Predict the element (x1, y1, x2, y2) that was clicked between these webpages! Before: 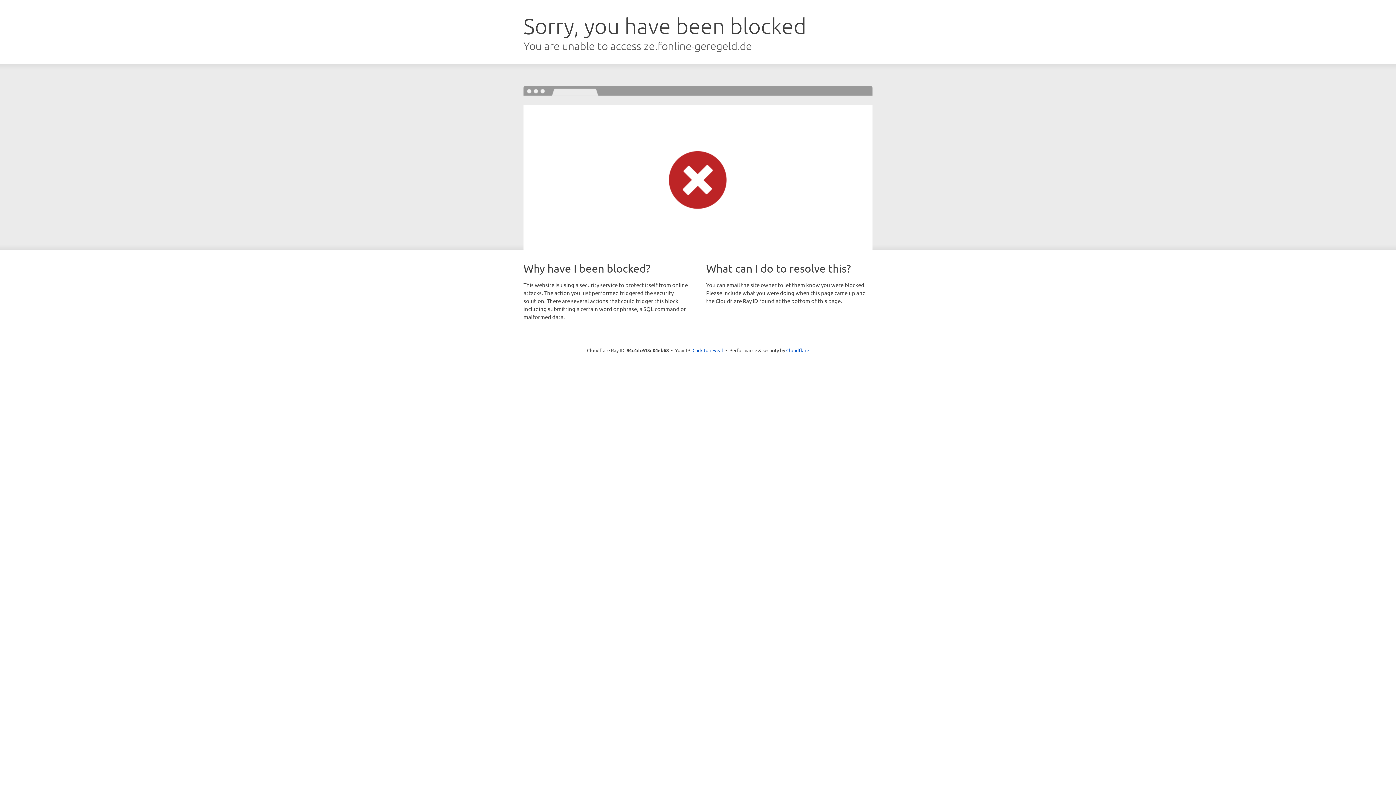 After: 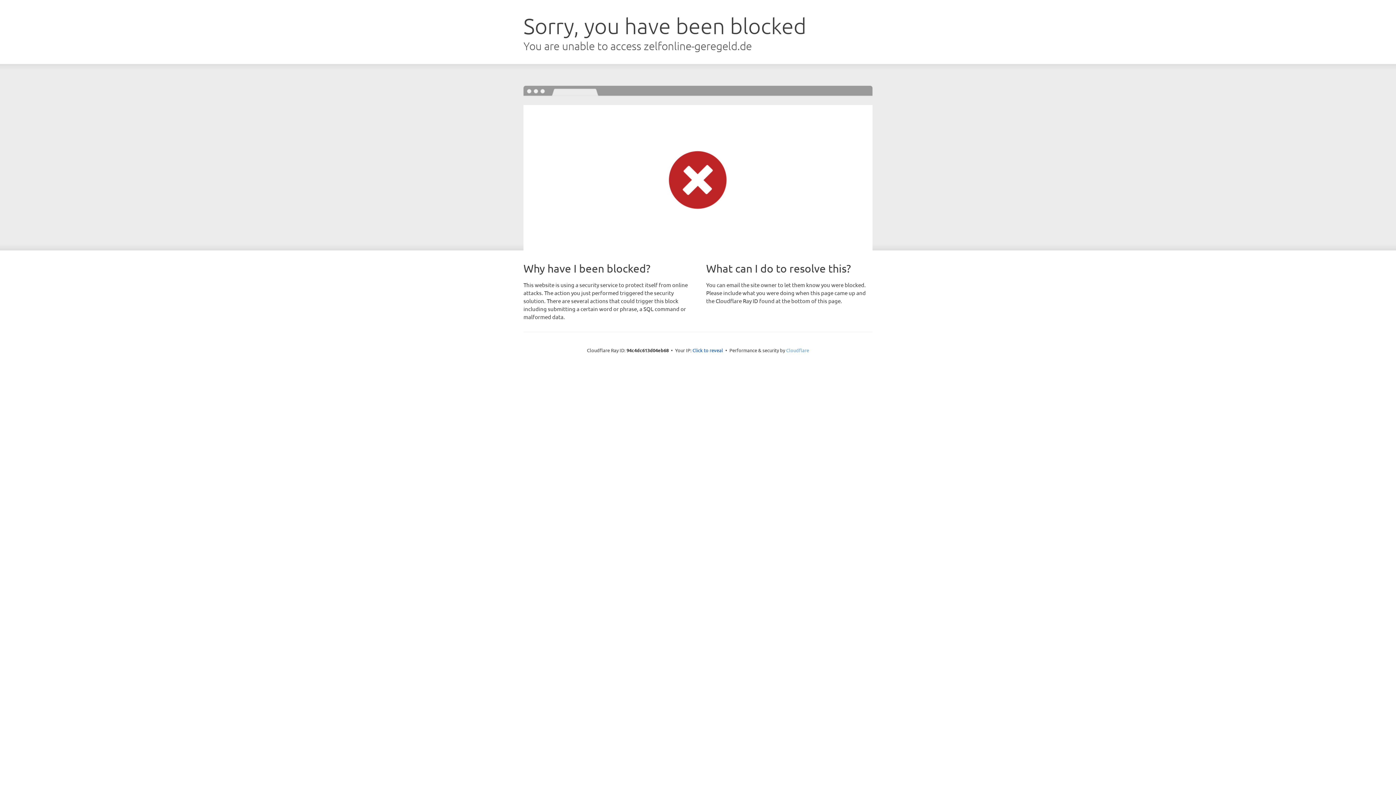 Action: bbox: (786, 347, 809, 353) label: Cloudflare